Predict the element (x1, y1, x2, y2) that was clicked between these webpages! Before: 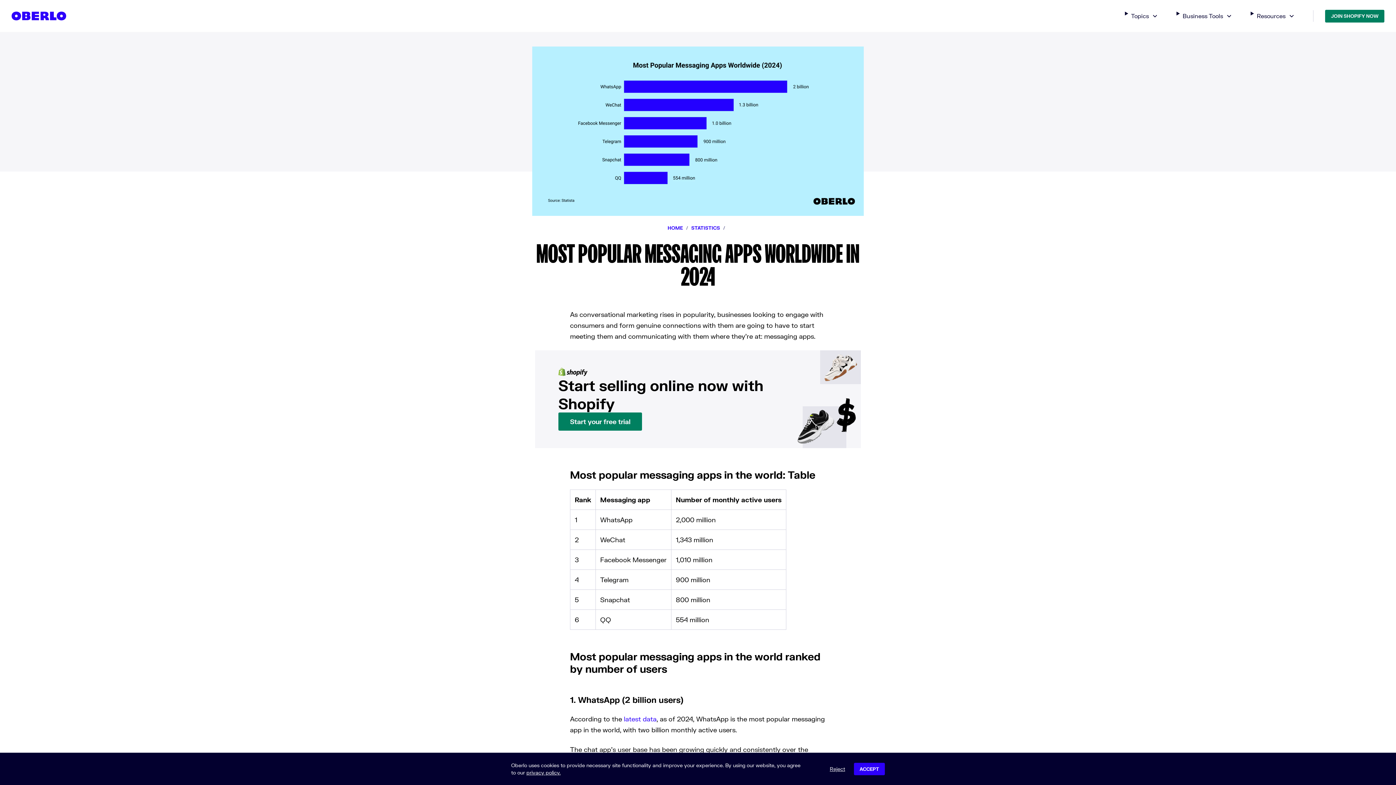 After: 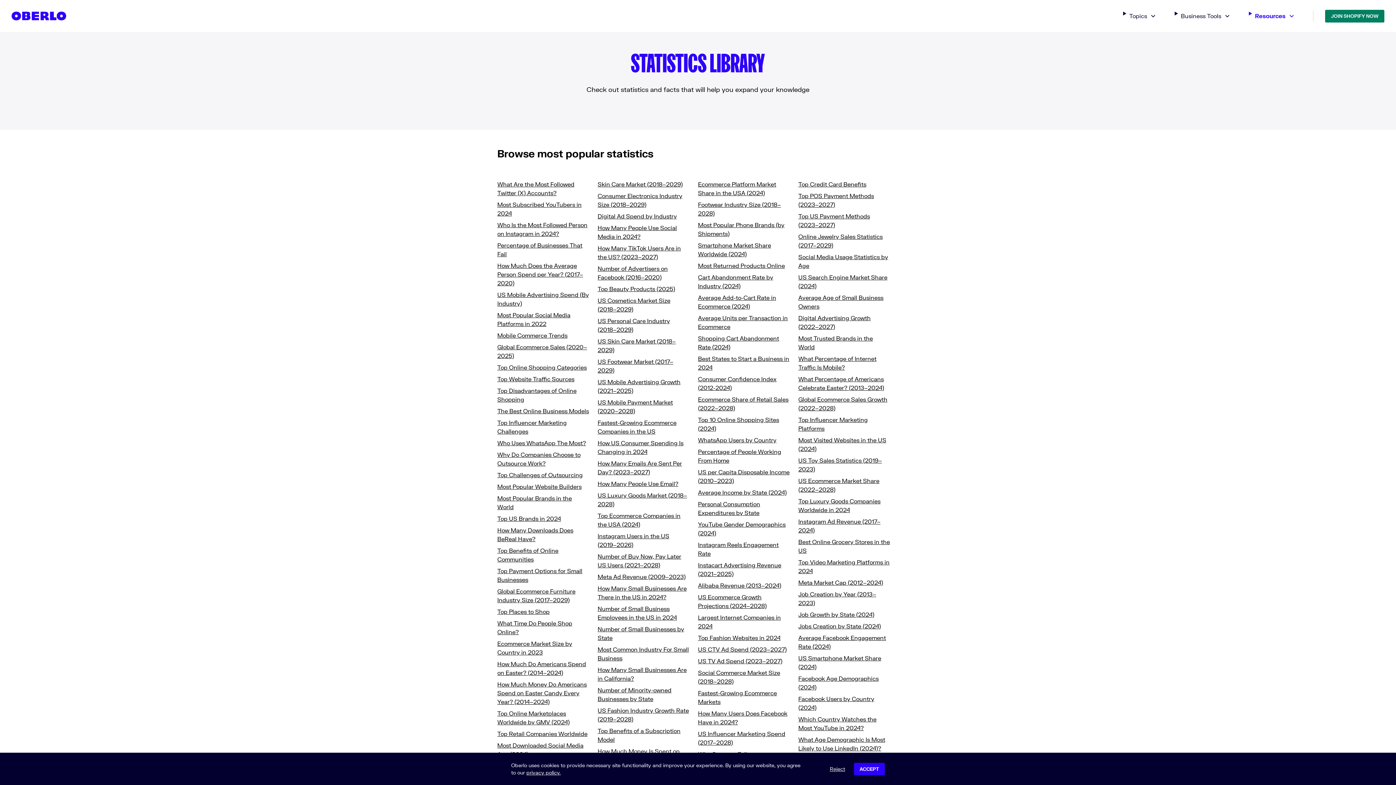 Action: label: STATISTICS bbox: (691, 225, 720, 231)